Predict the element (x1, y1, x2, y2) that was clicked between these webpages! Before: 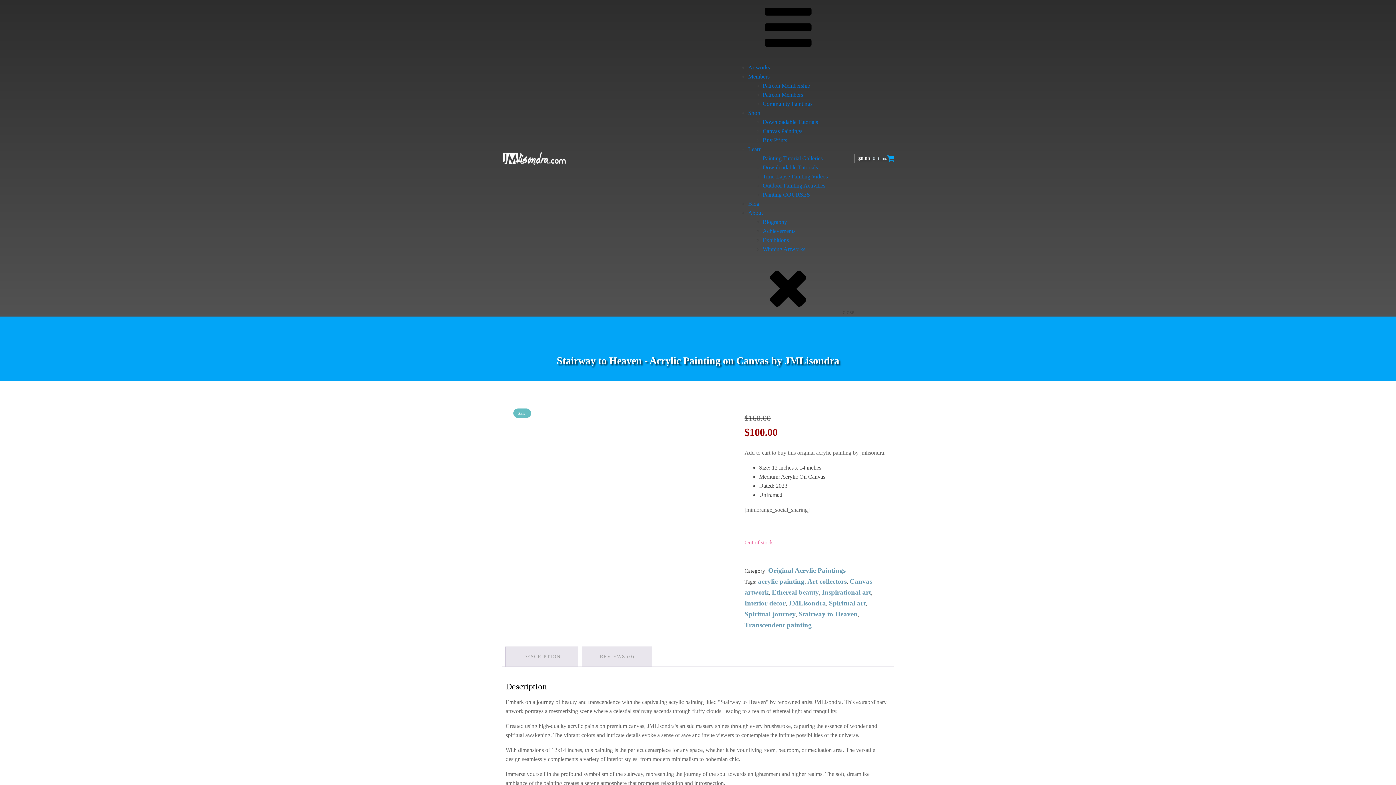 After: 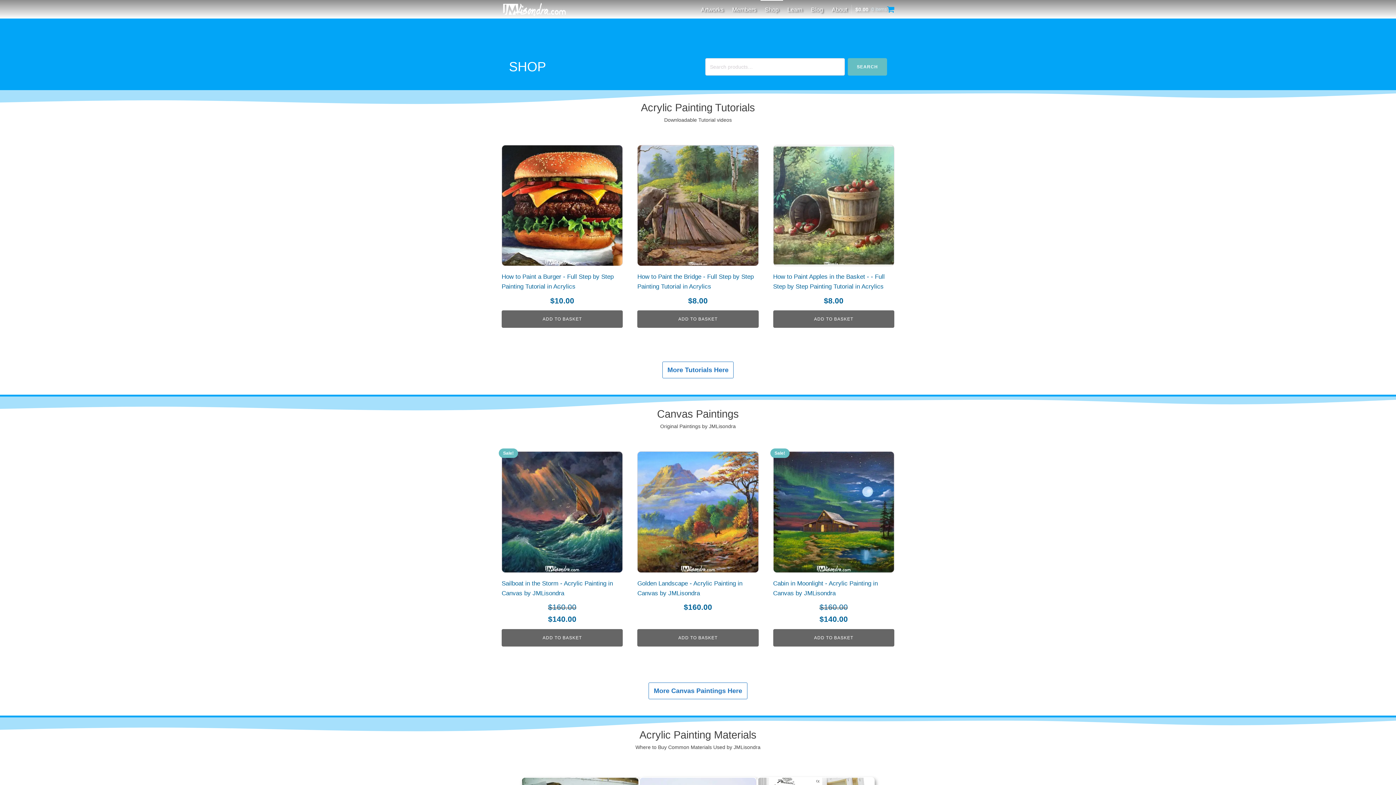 Action: label: Shop bbox: (748, 109, 760, 116)